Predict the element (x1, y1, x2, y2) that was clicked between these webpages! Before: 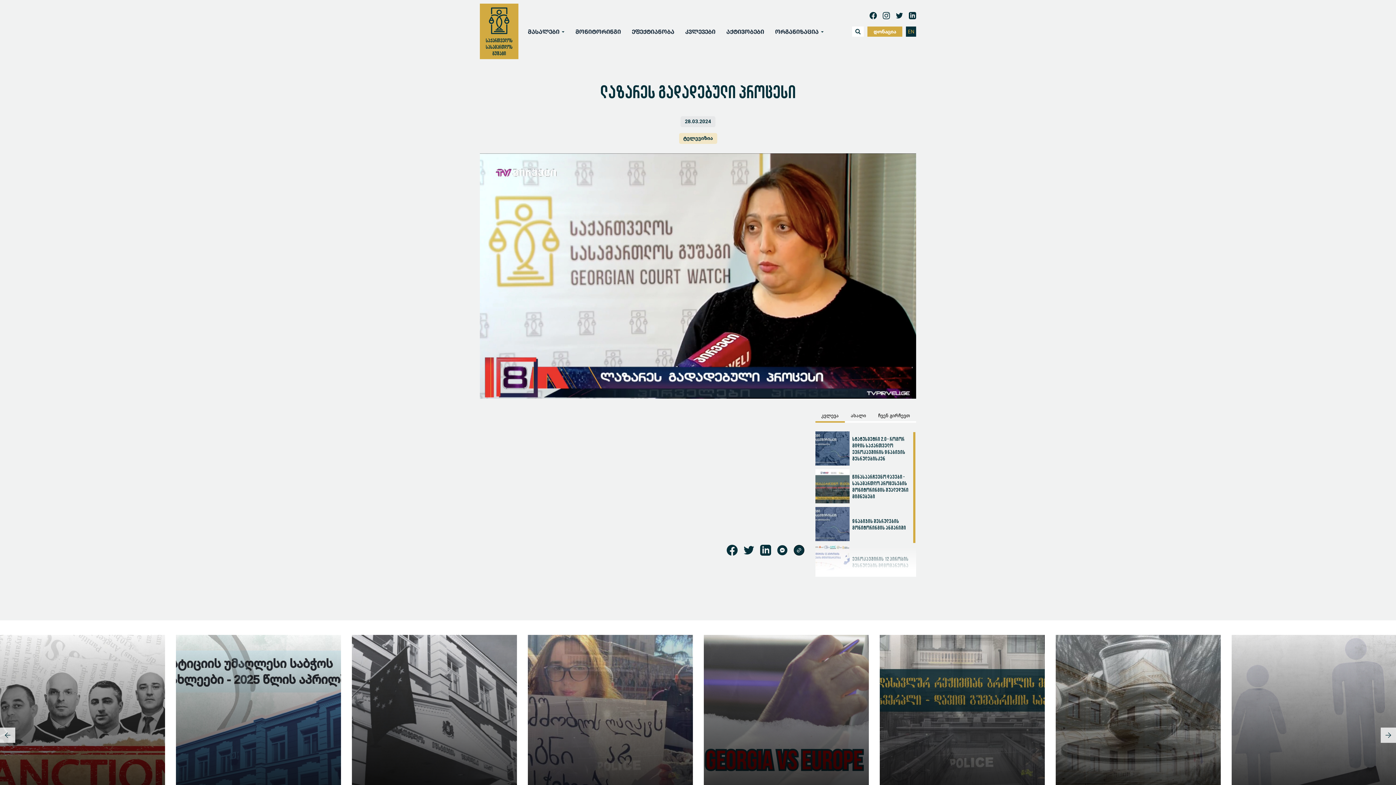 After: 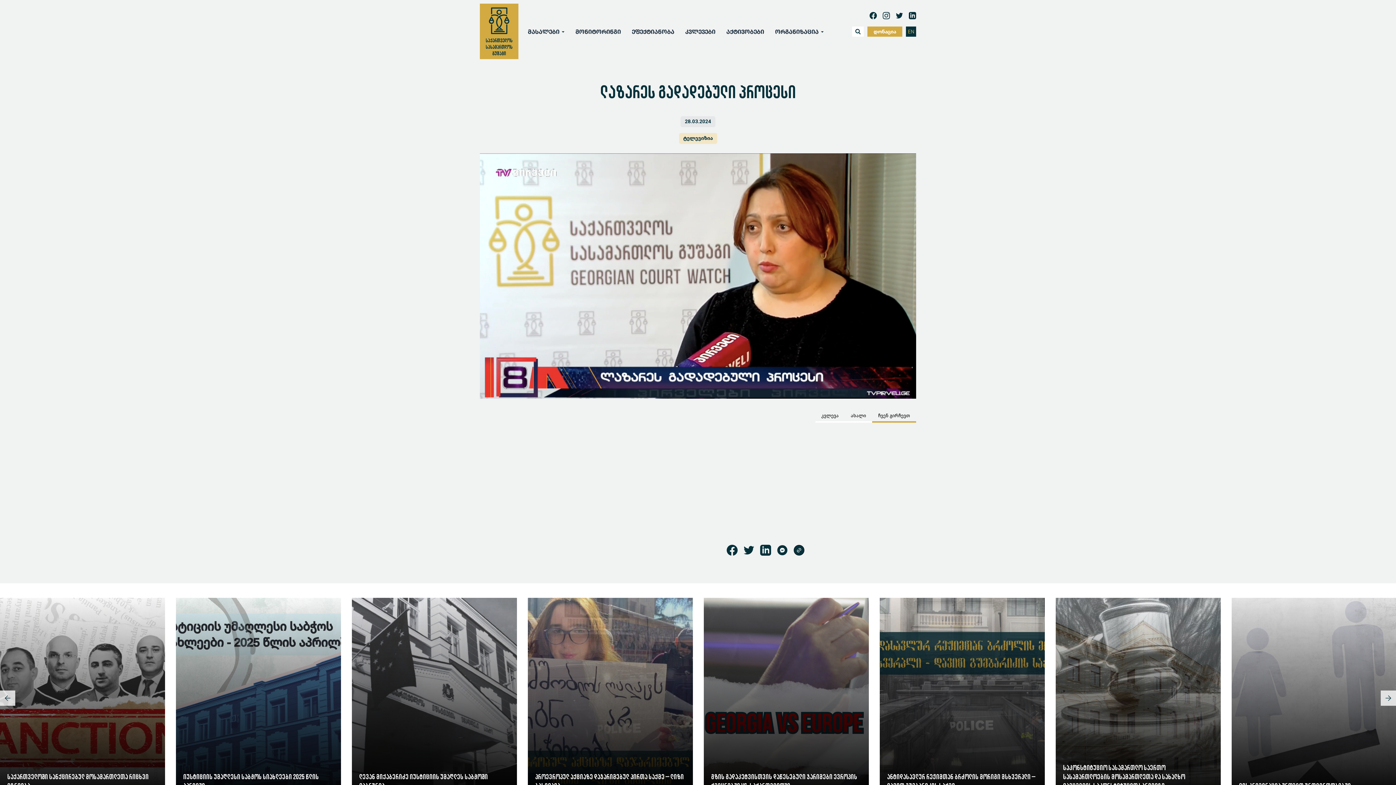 Action: bbox: (872, 410, 916, 422) label: ჩვენ გირჩევთ